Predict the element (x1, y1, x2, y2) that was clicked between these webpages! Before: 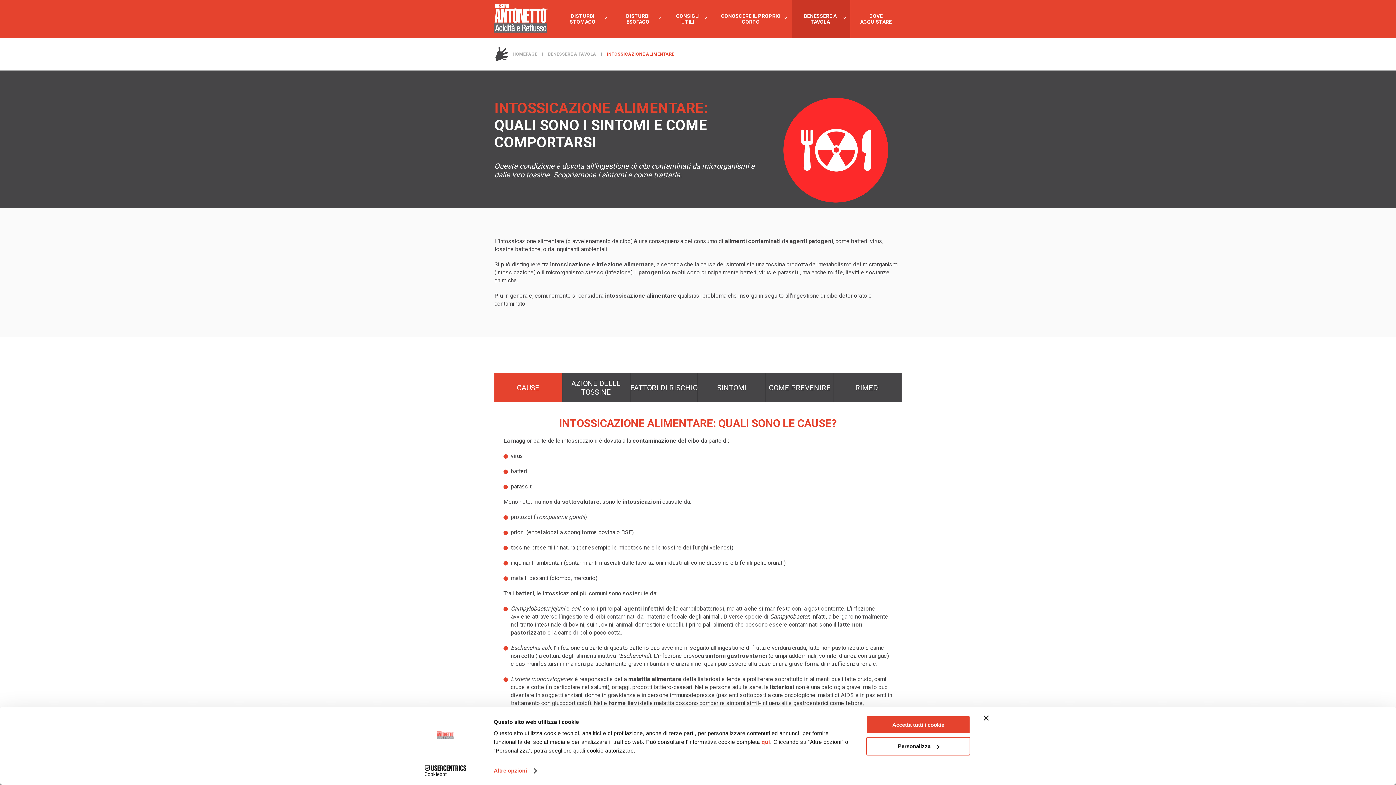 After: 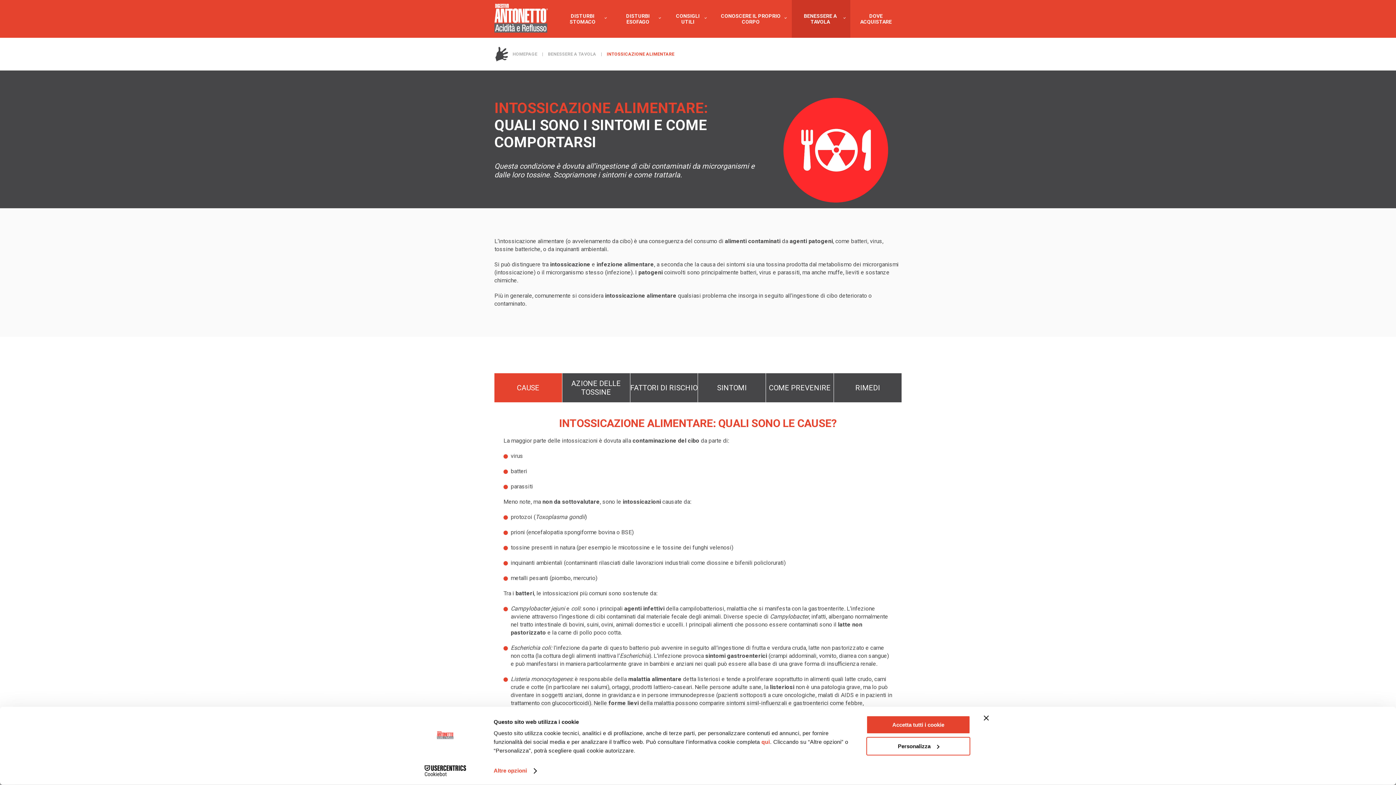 Action: label: INTOSSICAZIONE ALIMENTARE bbox: (603, 48, 678, 60)